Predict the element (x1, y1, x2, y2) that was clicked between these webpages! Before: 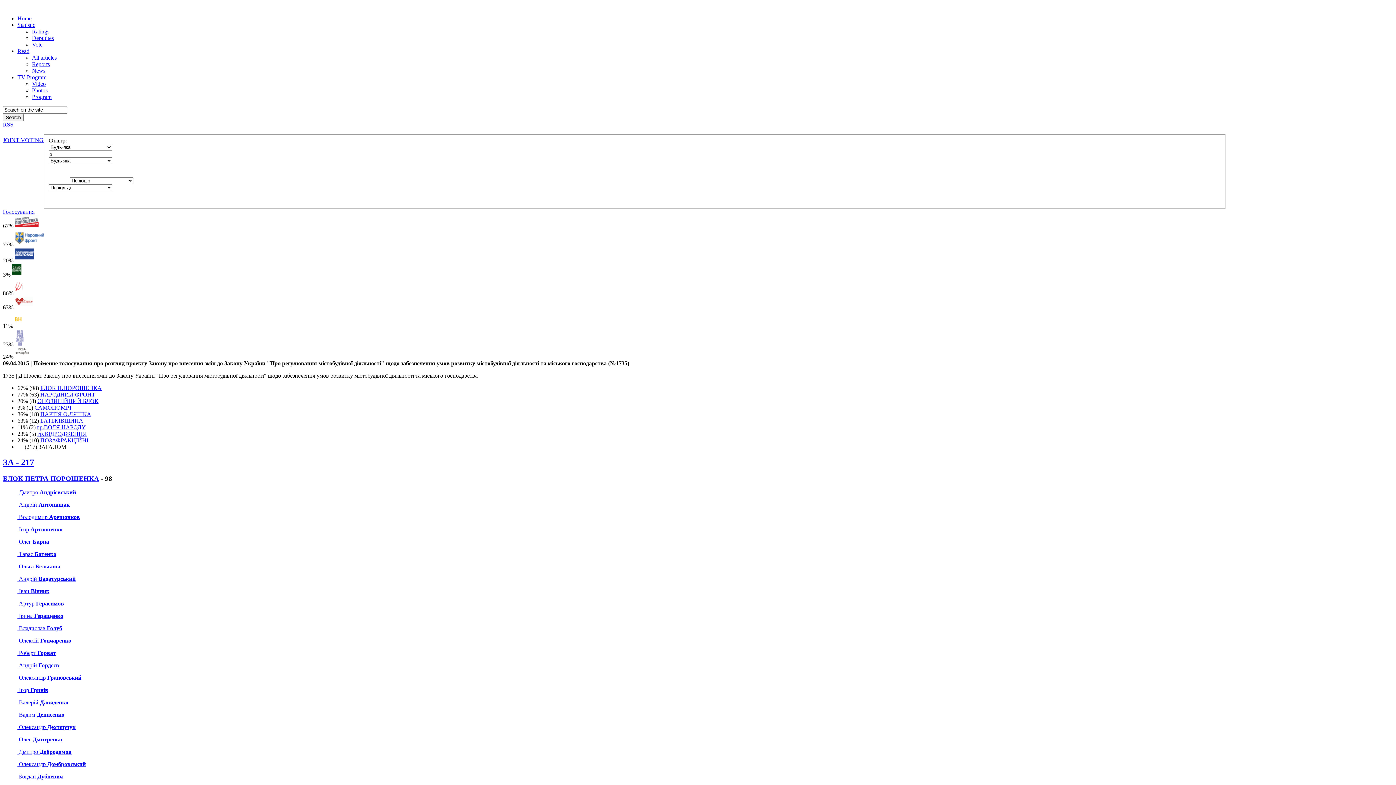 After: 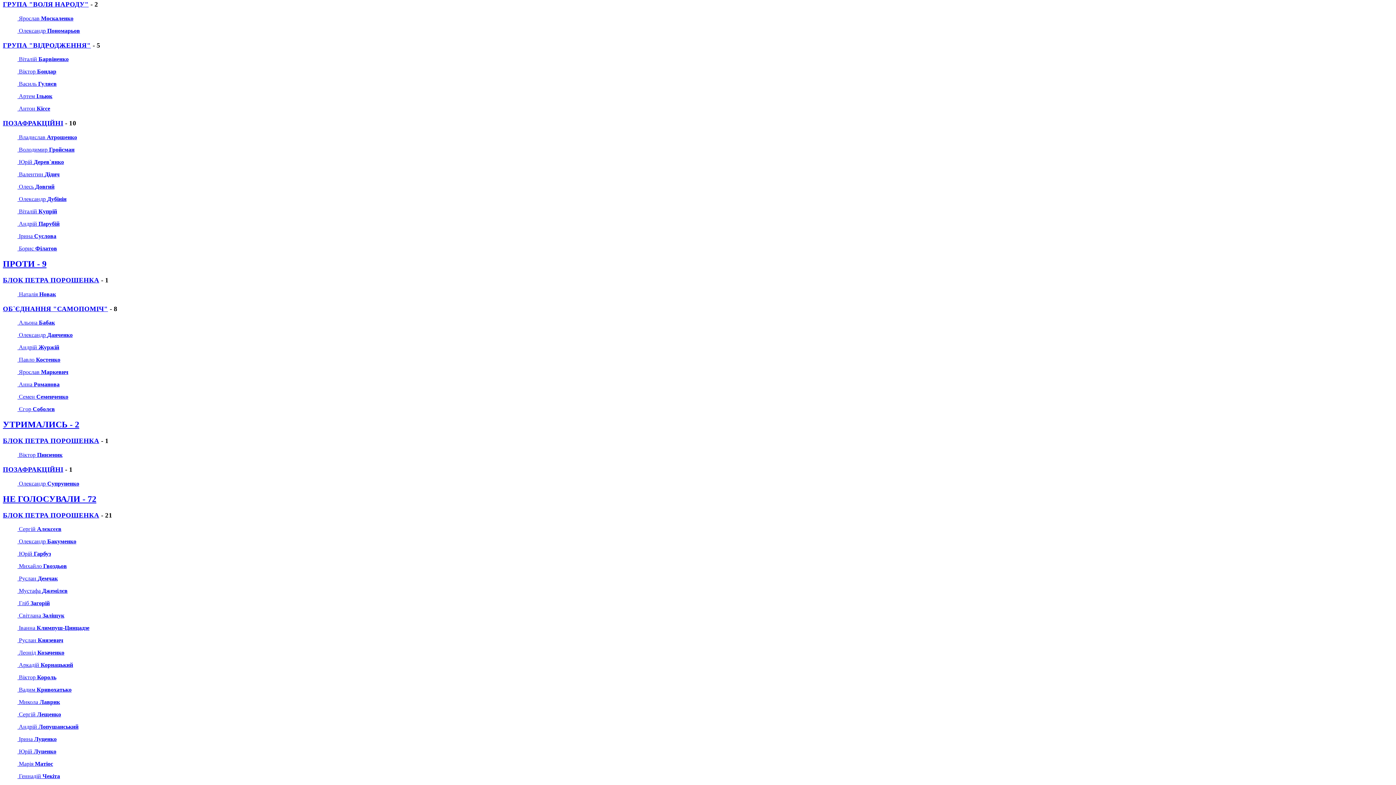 Action: bbox: (37, 424, 85, 430) label: гр.ВОЛЯ НАРОДУ